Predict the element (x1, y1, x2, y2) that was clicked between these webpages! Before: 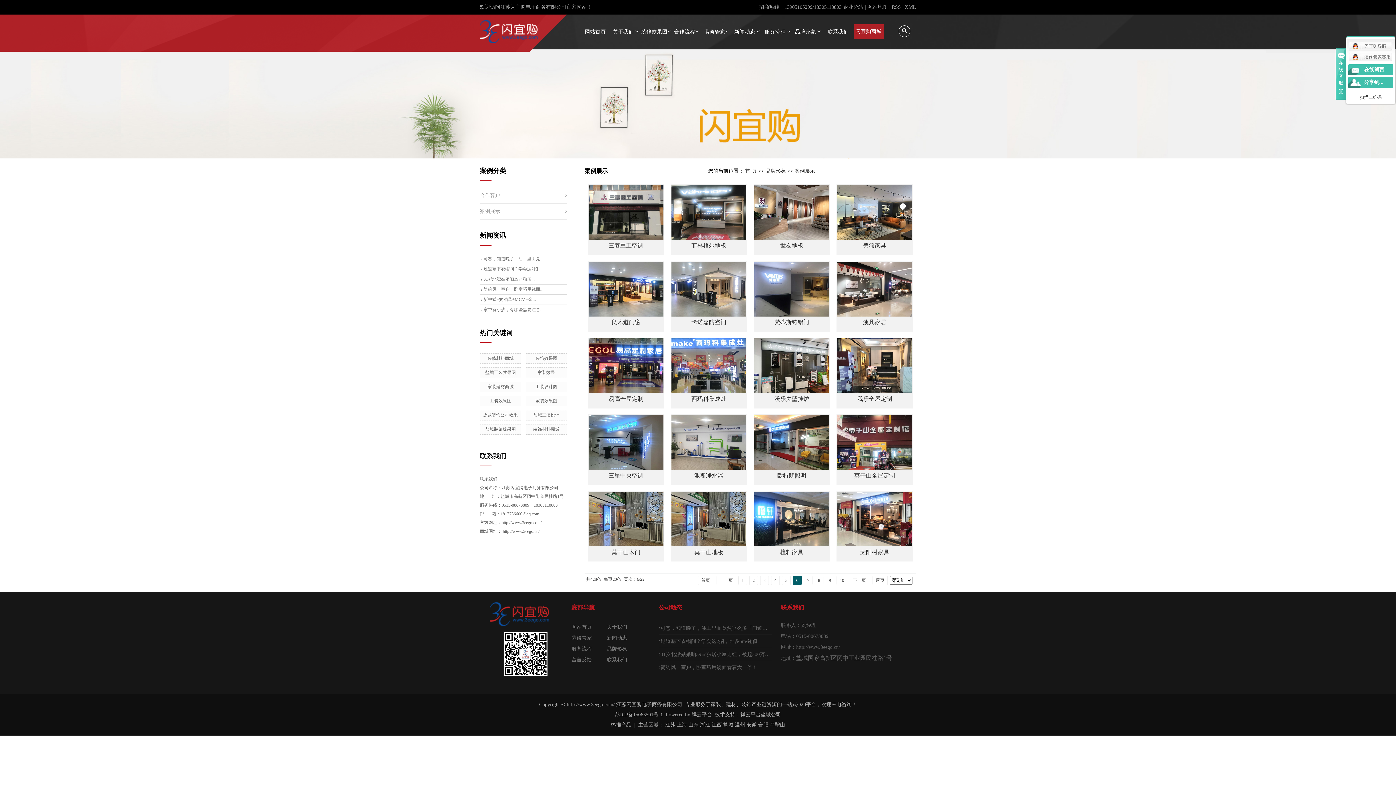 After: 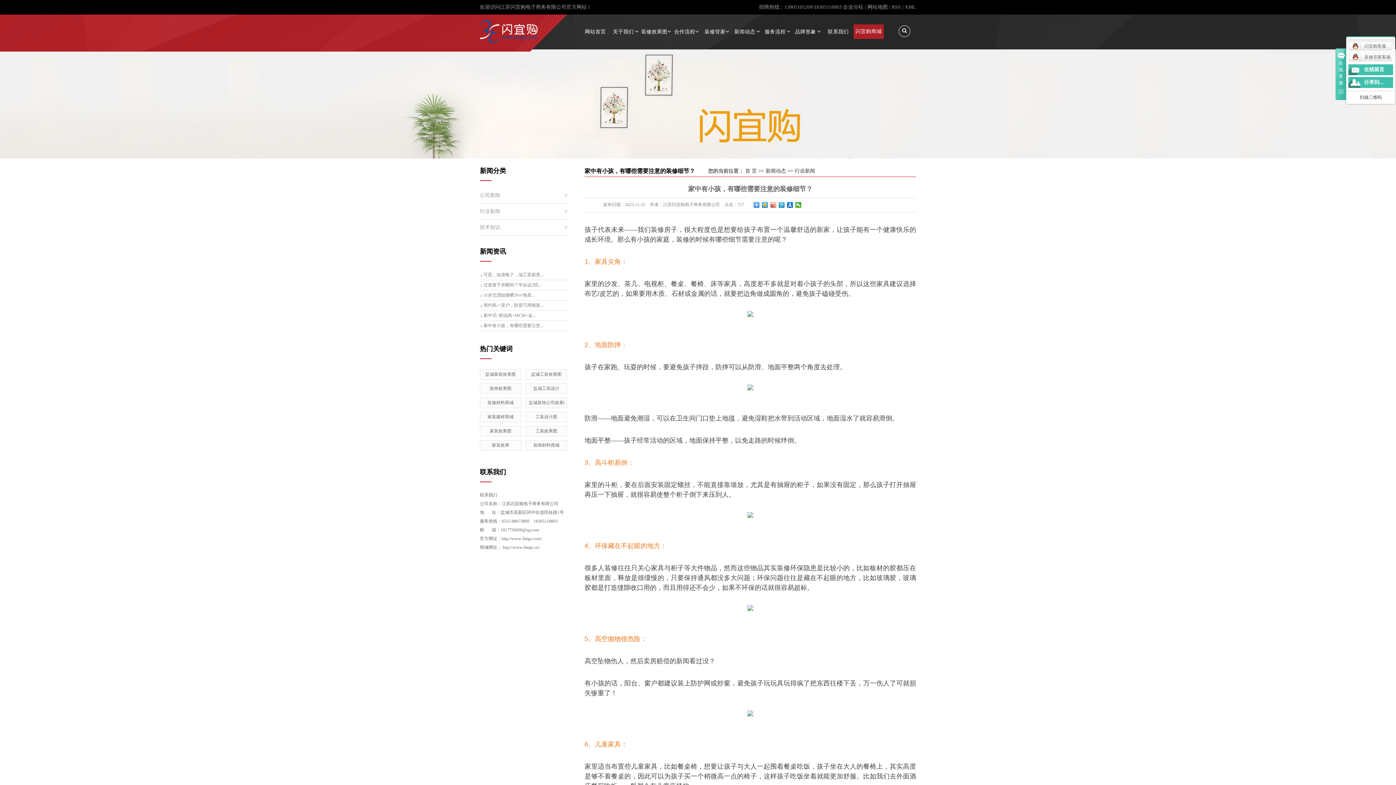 Action: bbox: (483, 305, 567, 314) label: 家中有小孩，有哪些需要注意...